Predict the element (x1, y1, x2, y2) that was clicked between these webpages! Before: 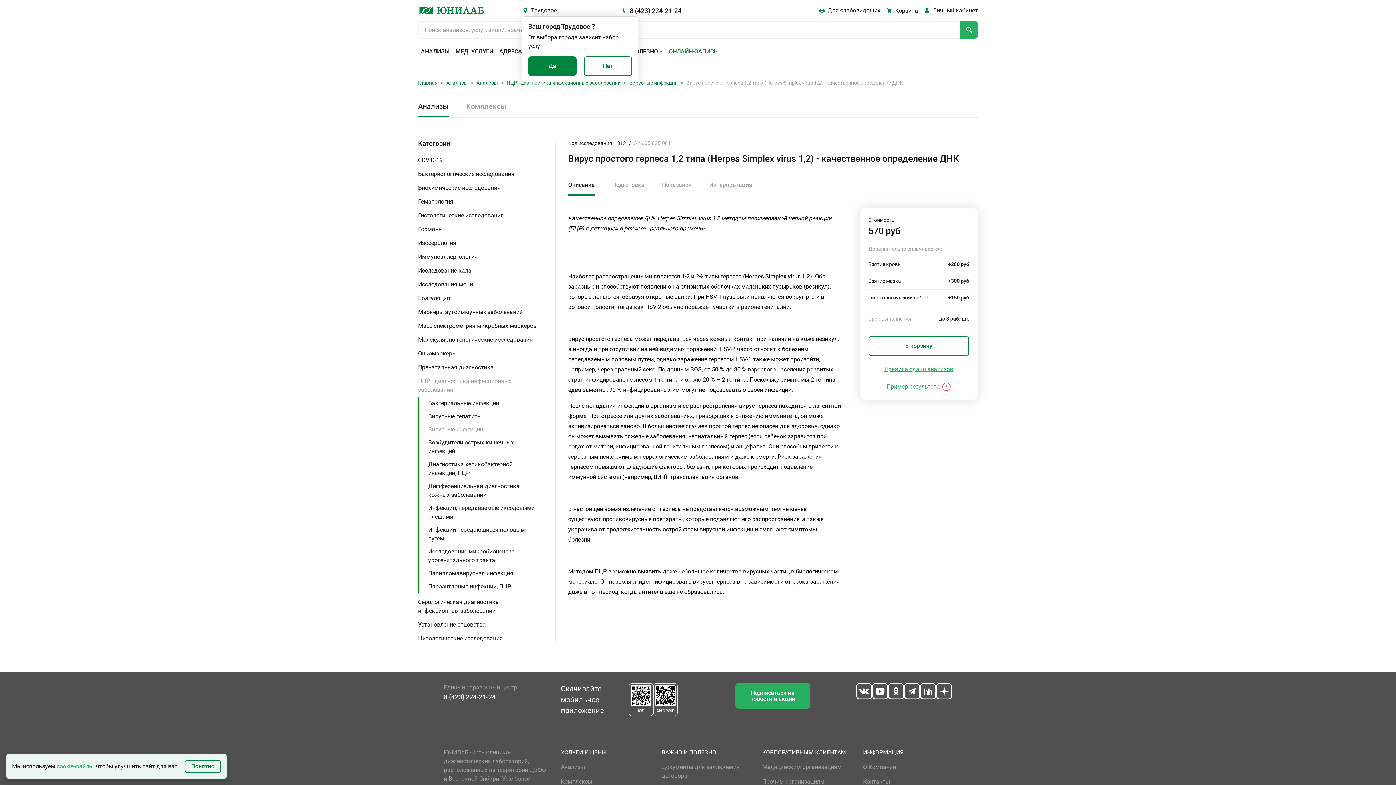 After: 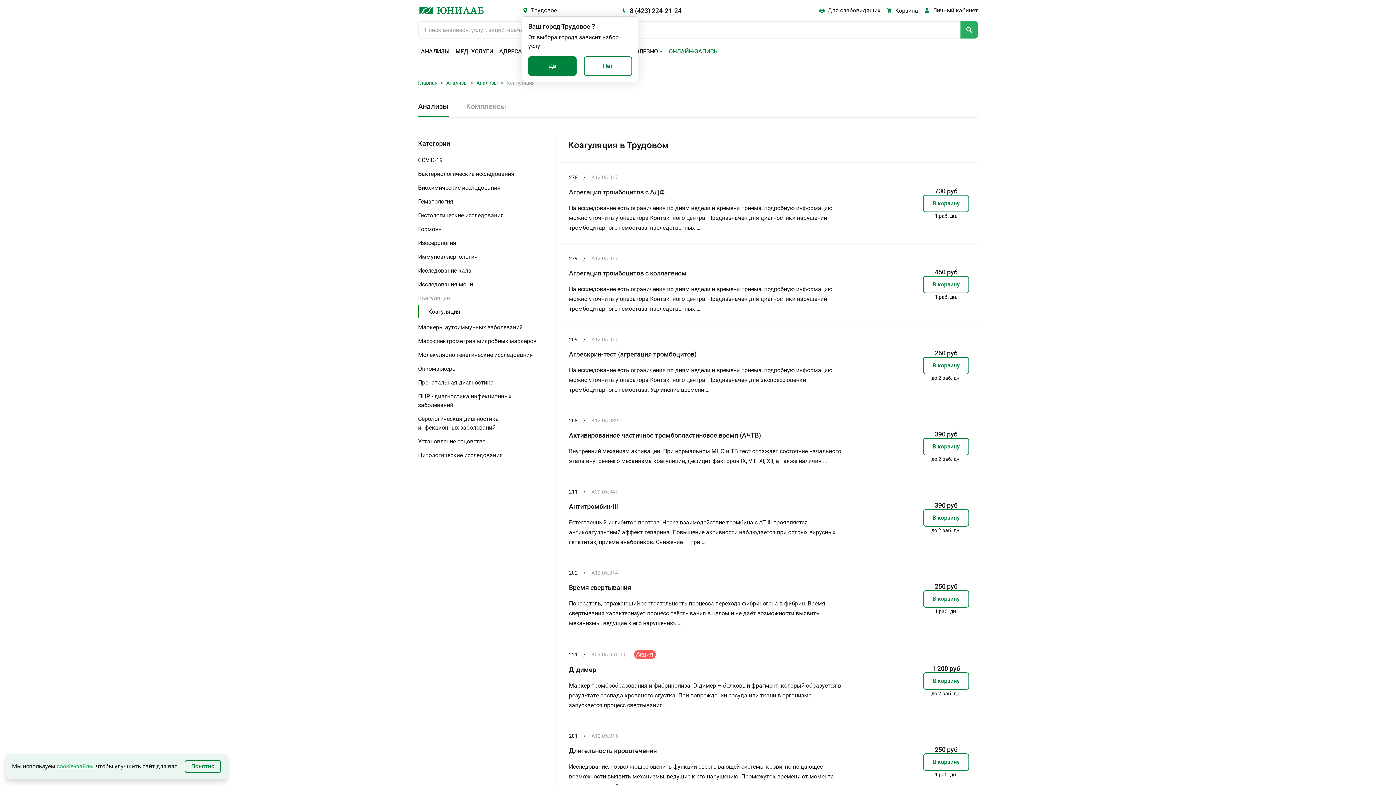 Action: bbox: (418, 291, 551, 305) label: Коагуляция